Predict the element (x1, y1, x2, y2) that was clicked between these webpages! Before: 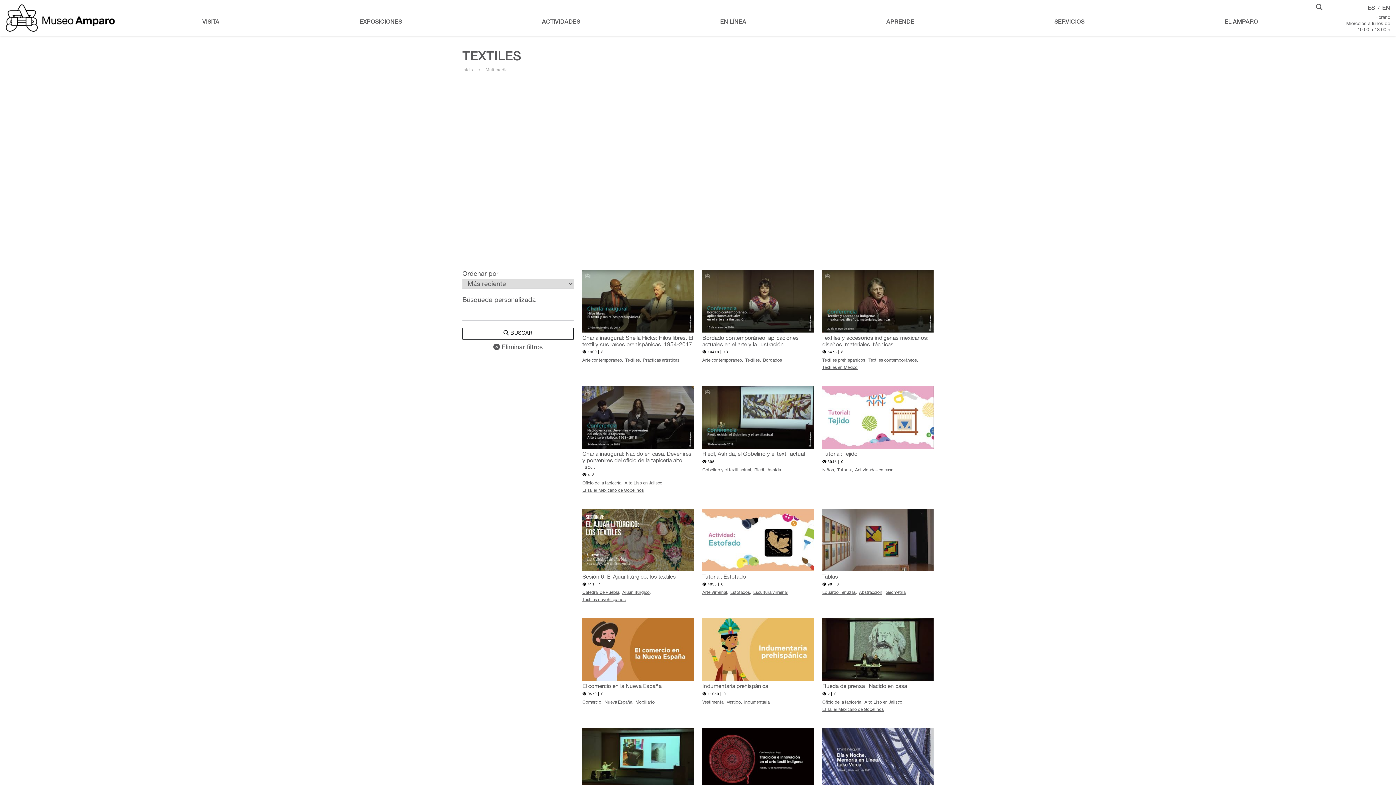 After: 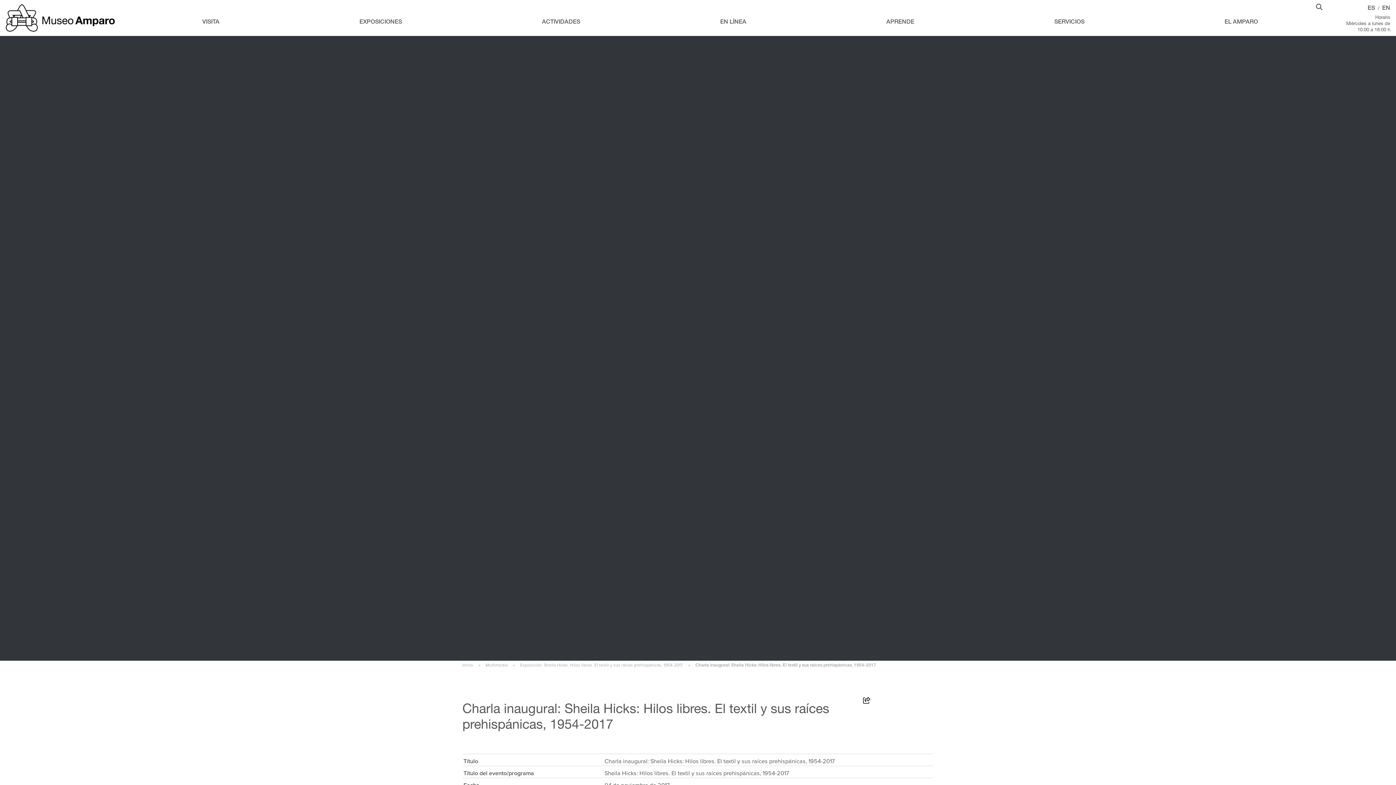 Action: label: Charla inaugural: Sheila Hicks: Hilos libres. El textil y sus raíces prehispánicas, 1954-2017

 1900 |  3 bbox: (582, 270, 693, 355)